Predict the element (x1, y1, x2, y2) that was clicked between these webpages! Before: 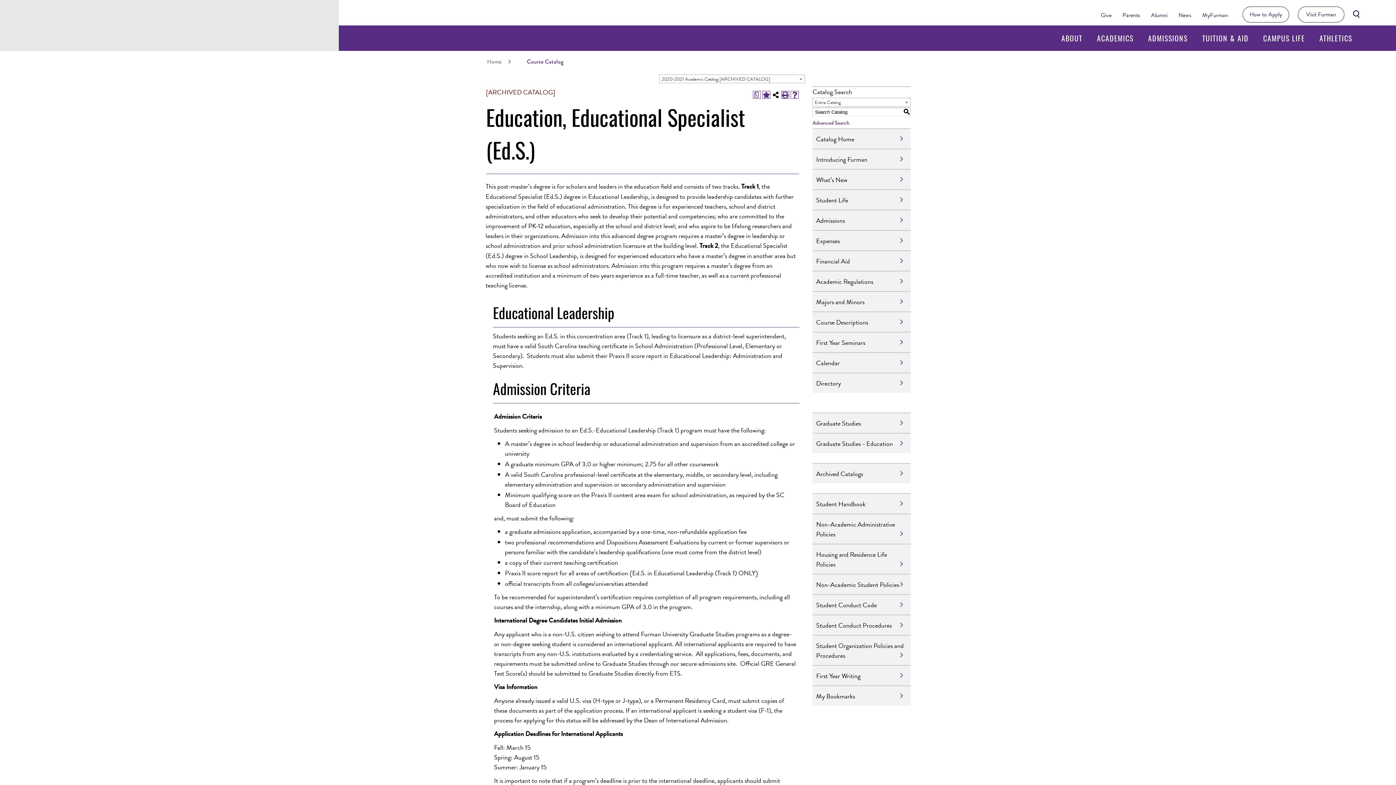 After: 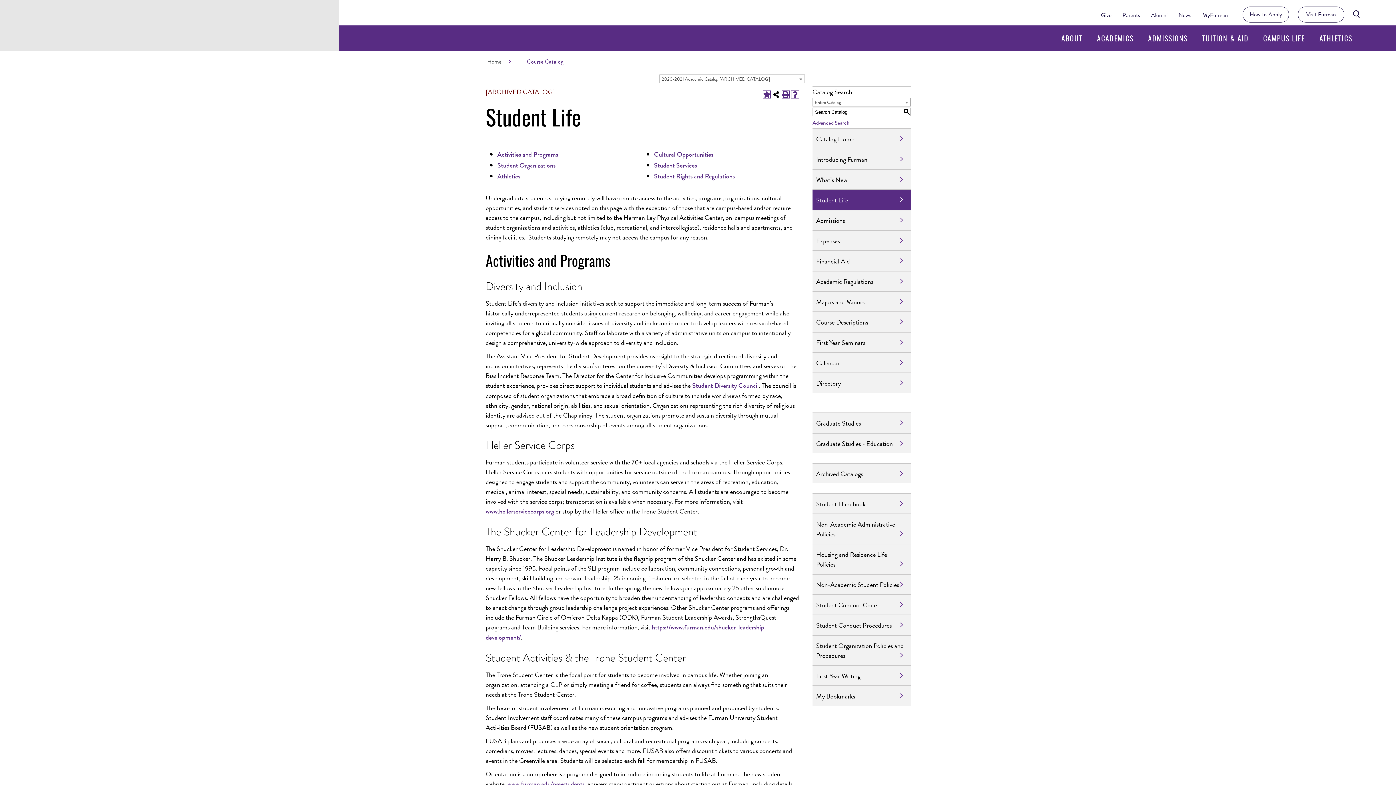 Action: bbox: (812, 190, 910, 209) label: Student Life